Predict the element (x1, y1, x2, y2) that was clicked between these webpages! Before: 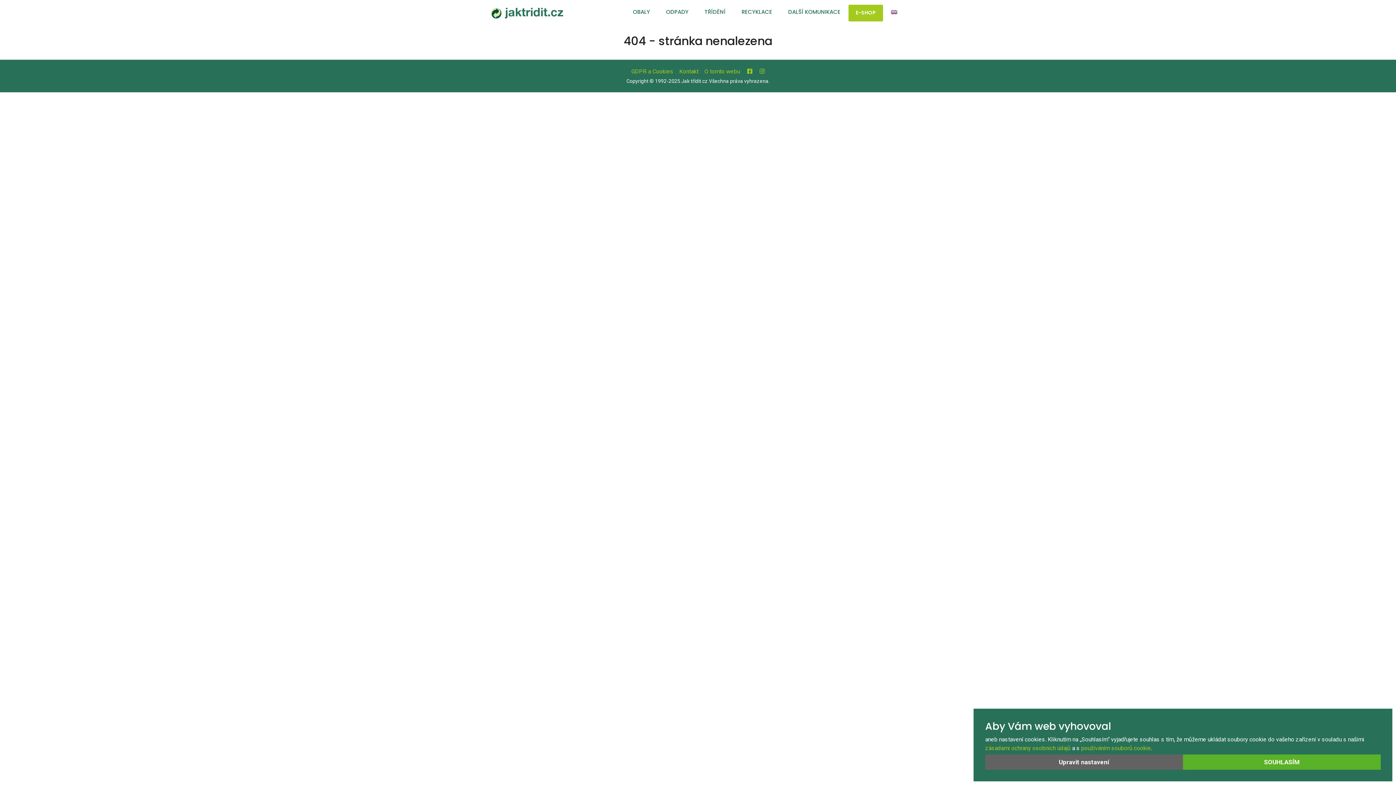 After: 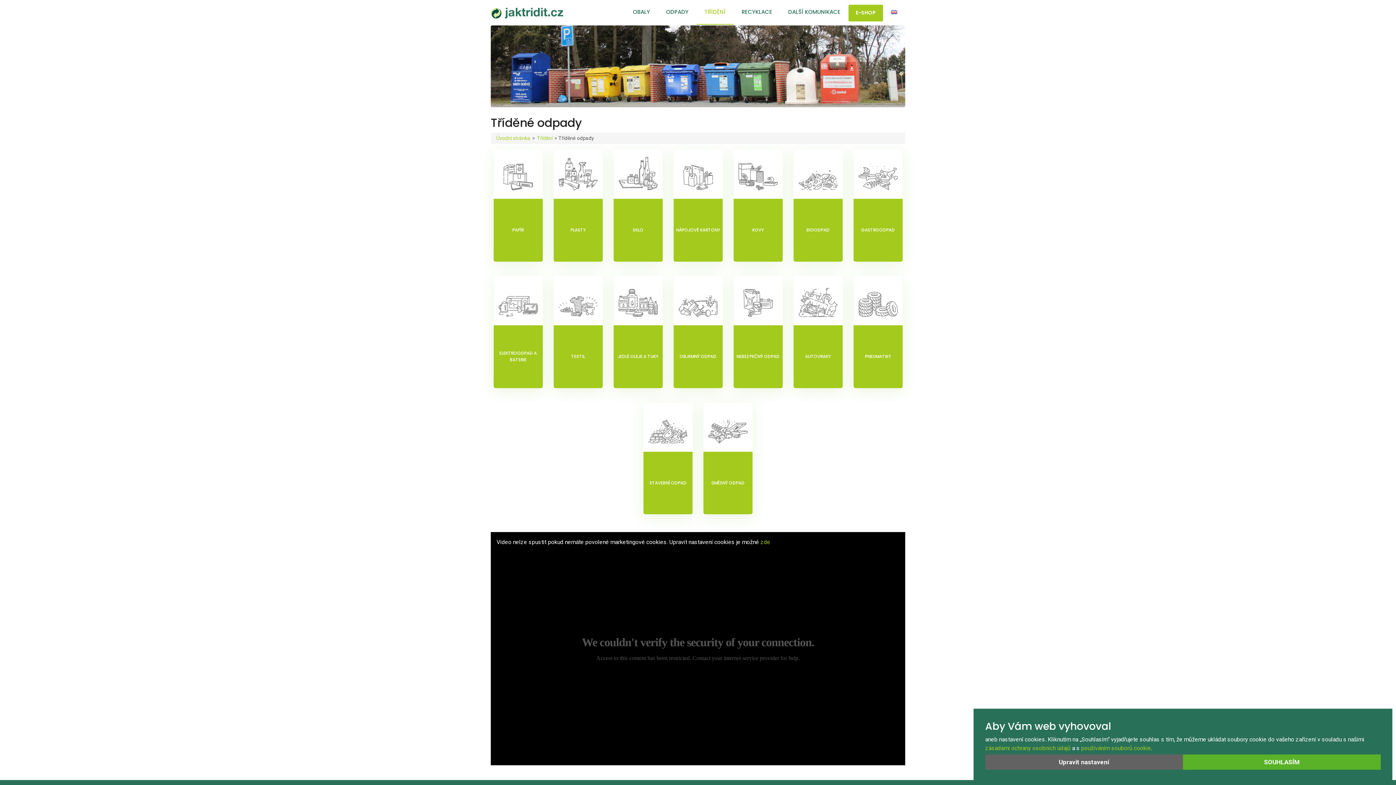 Action: bbox: (696, 0, 733, 24) label: TŘÍDĚNÍ